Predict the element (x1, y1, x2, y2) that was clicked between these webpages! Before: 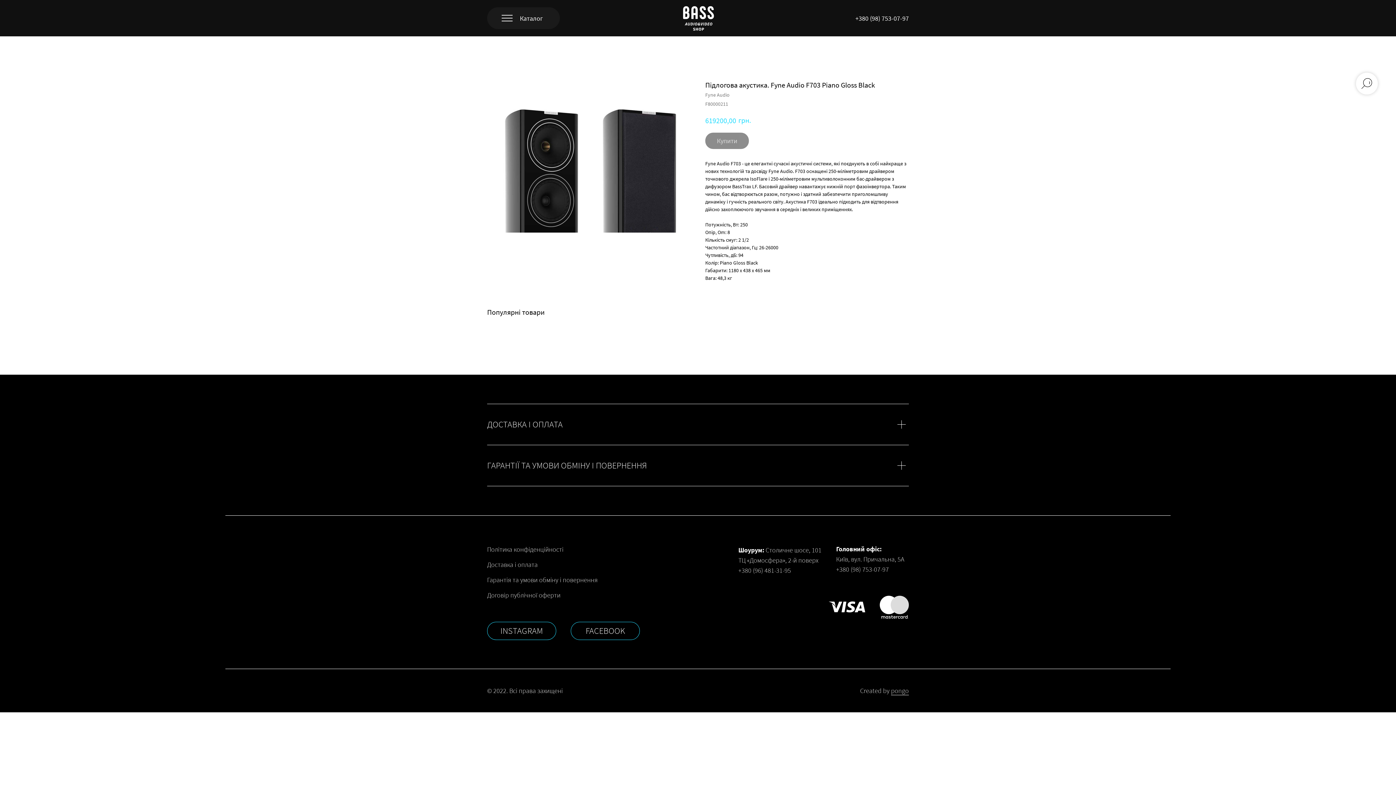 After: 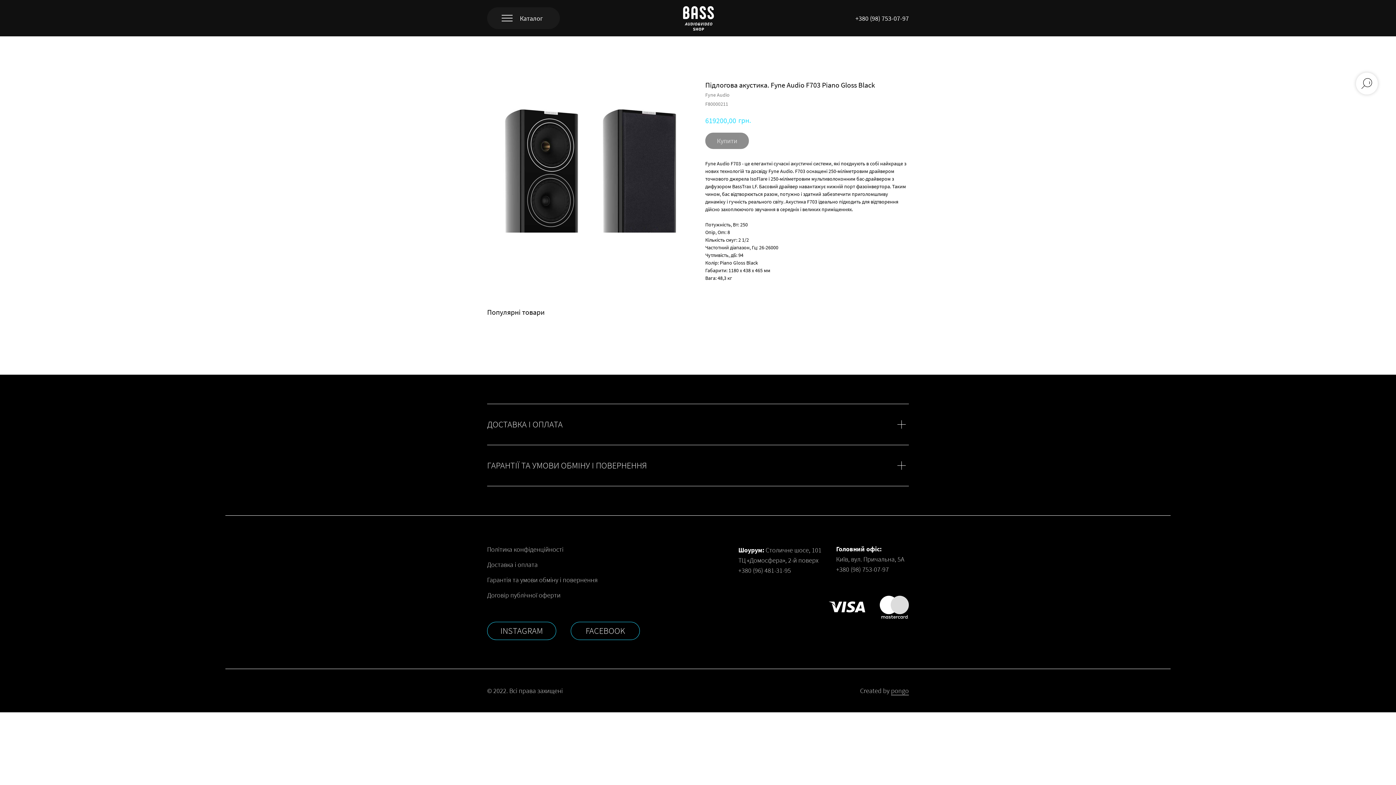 Action: label: Доставка і оплата bbox: (487, 560, 537, 569)